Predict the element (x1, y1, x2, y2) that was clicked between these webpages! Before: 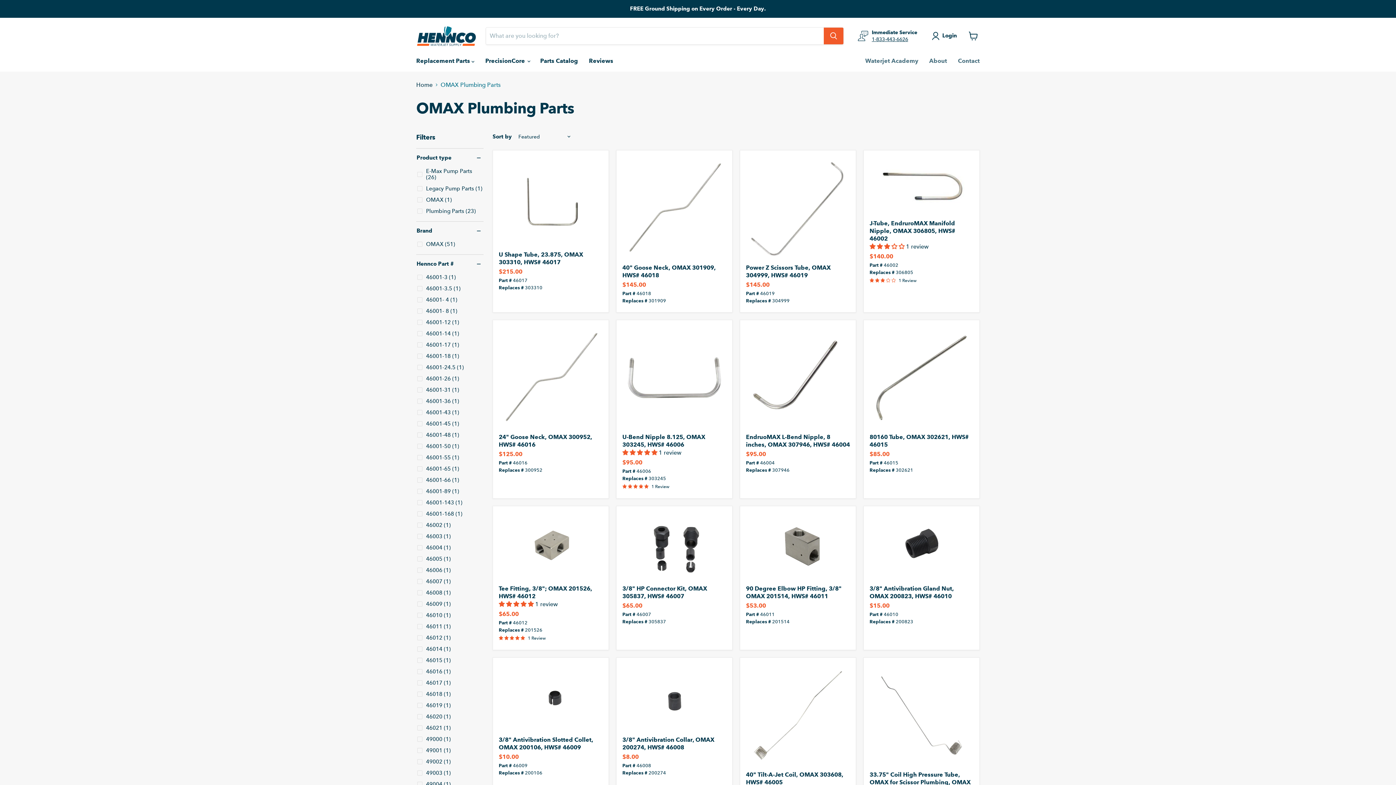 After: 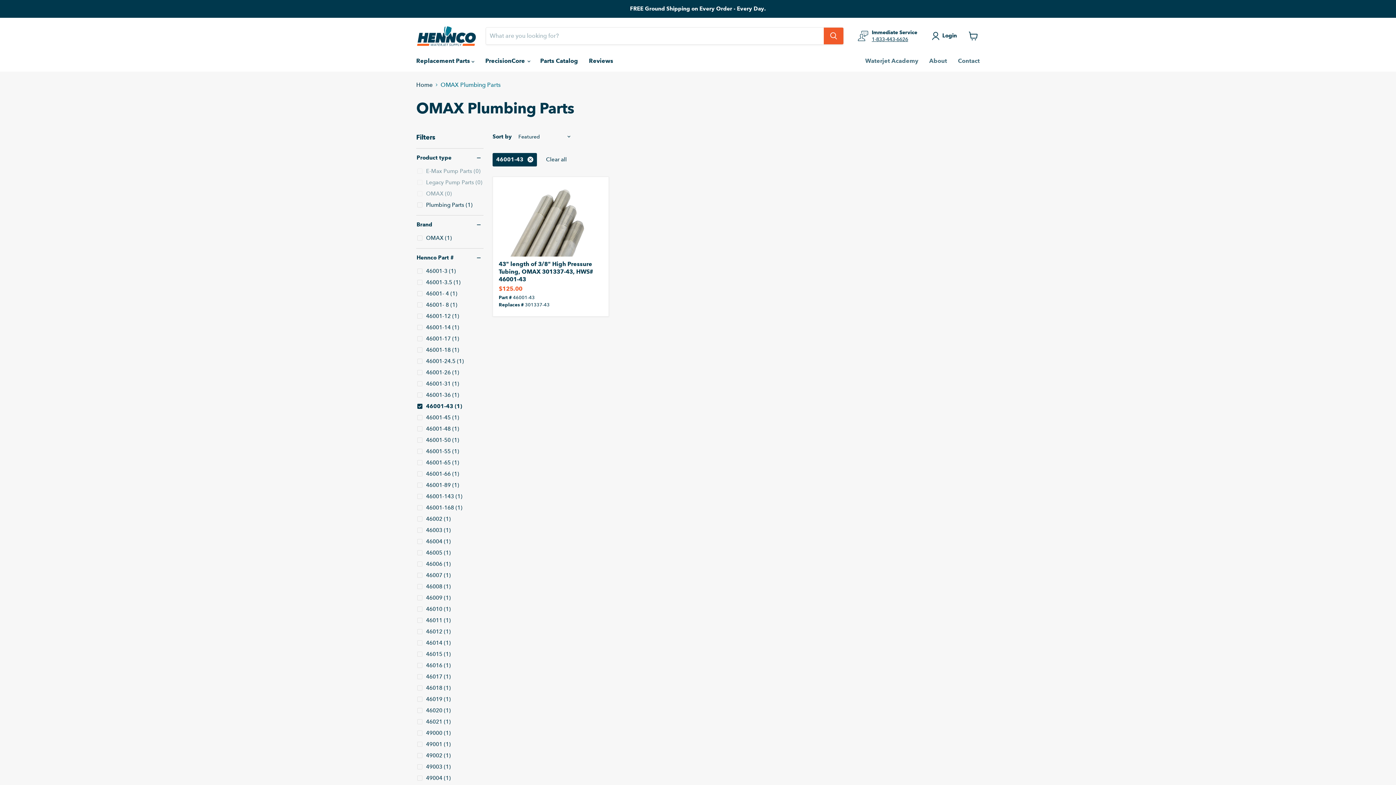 Action: label: 46001-43 (1) bbox: (416, 408, 460, 417)